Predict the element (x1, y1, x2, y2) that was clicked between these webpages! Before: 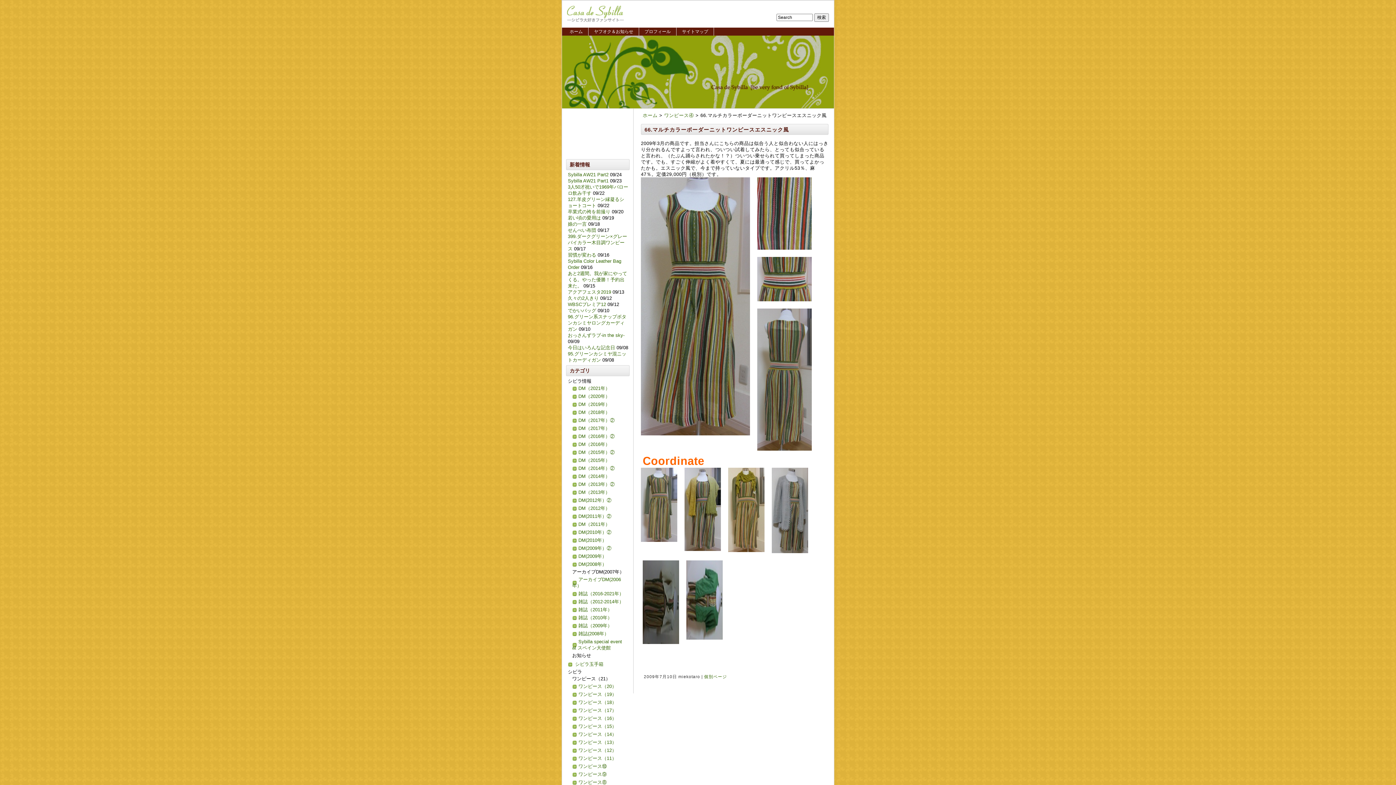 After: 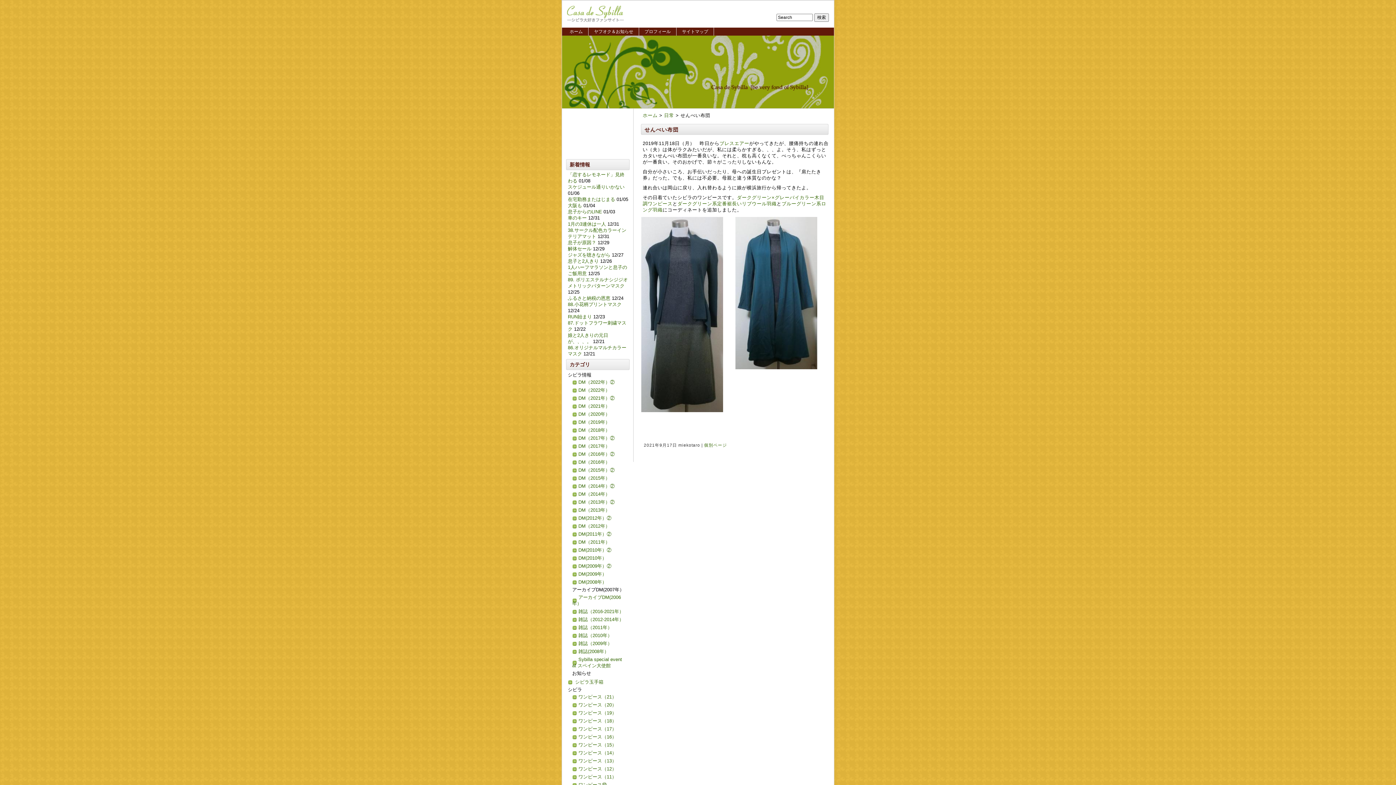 Action: bbox: (568, 227, 596, 233) label: せんべい布団